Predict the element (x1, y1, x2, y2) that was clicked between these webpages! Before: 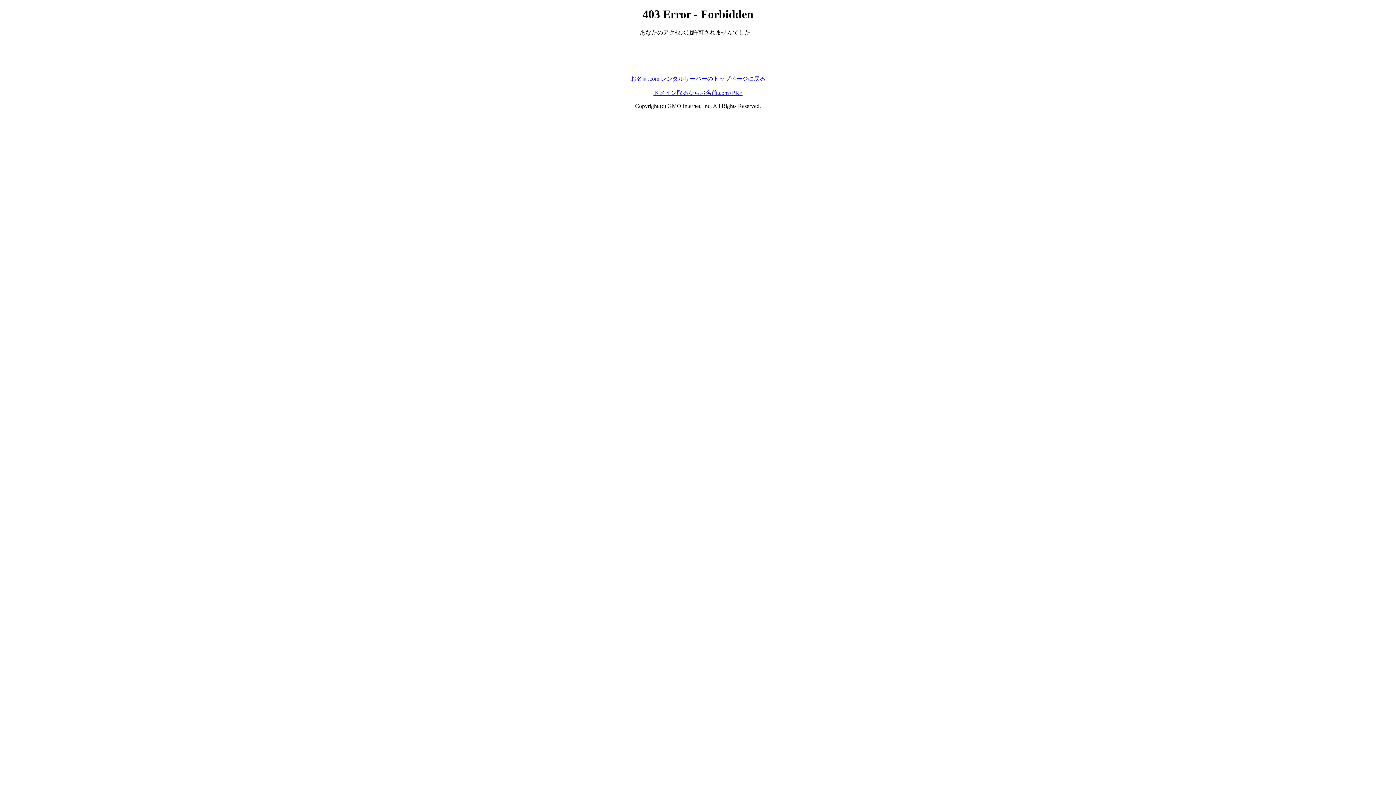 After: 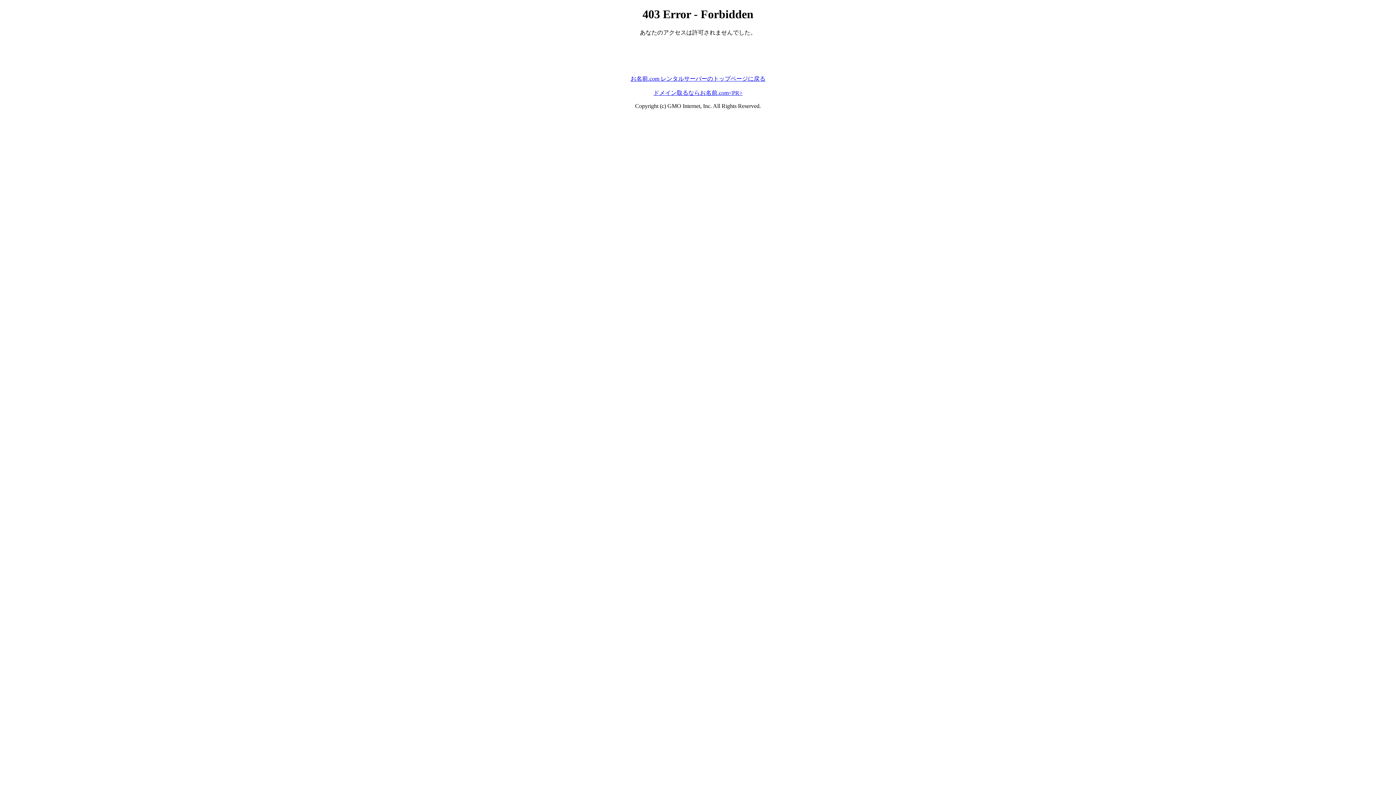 Action: label: ドメイン取るならお名前.com<PR> bbox: (653, 89, 742, 95)